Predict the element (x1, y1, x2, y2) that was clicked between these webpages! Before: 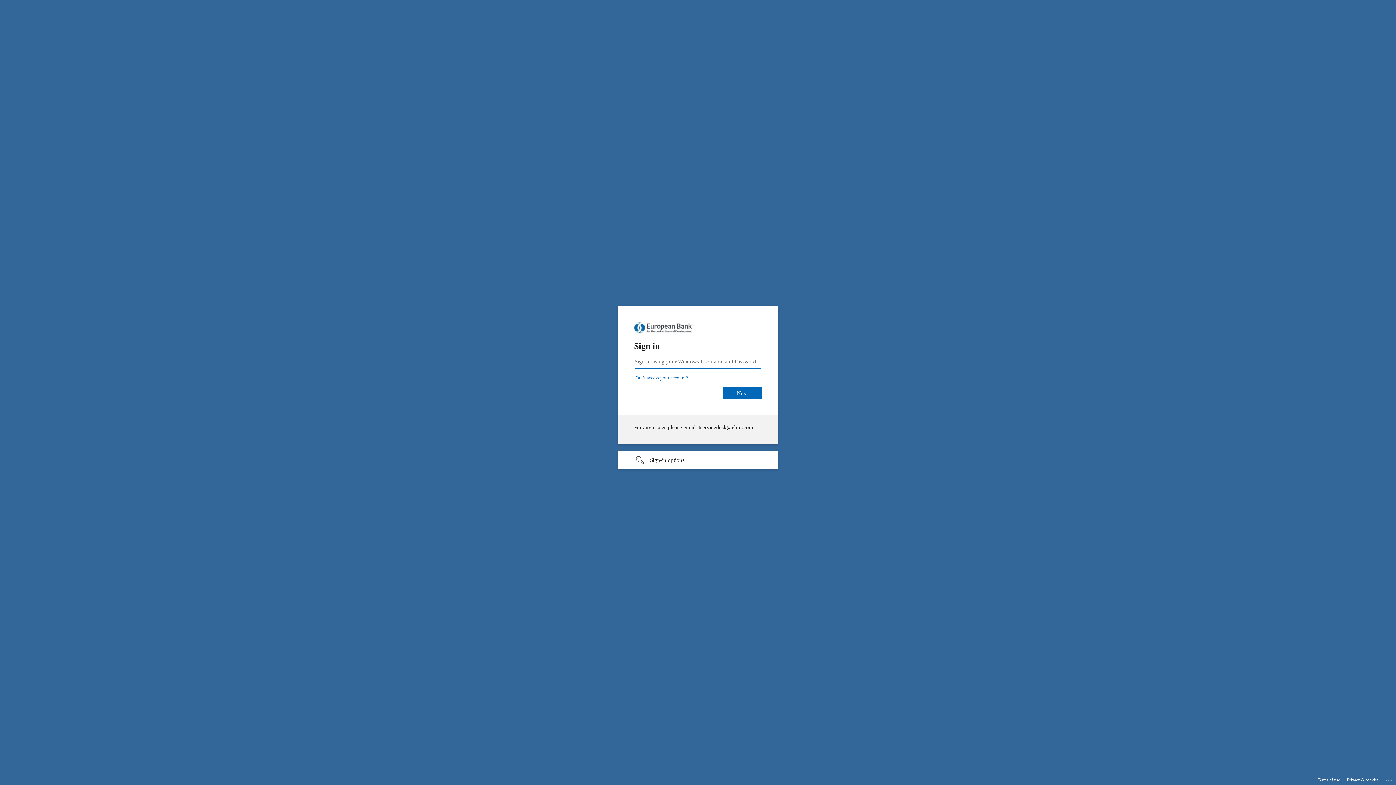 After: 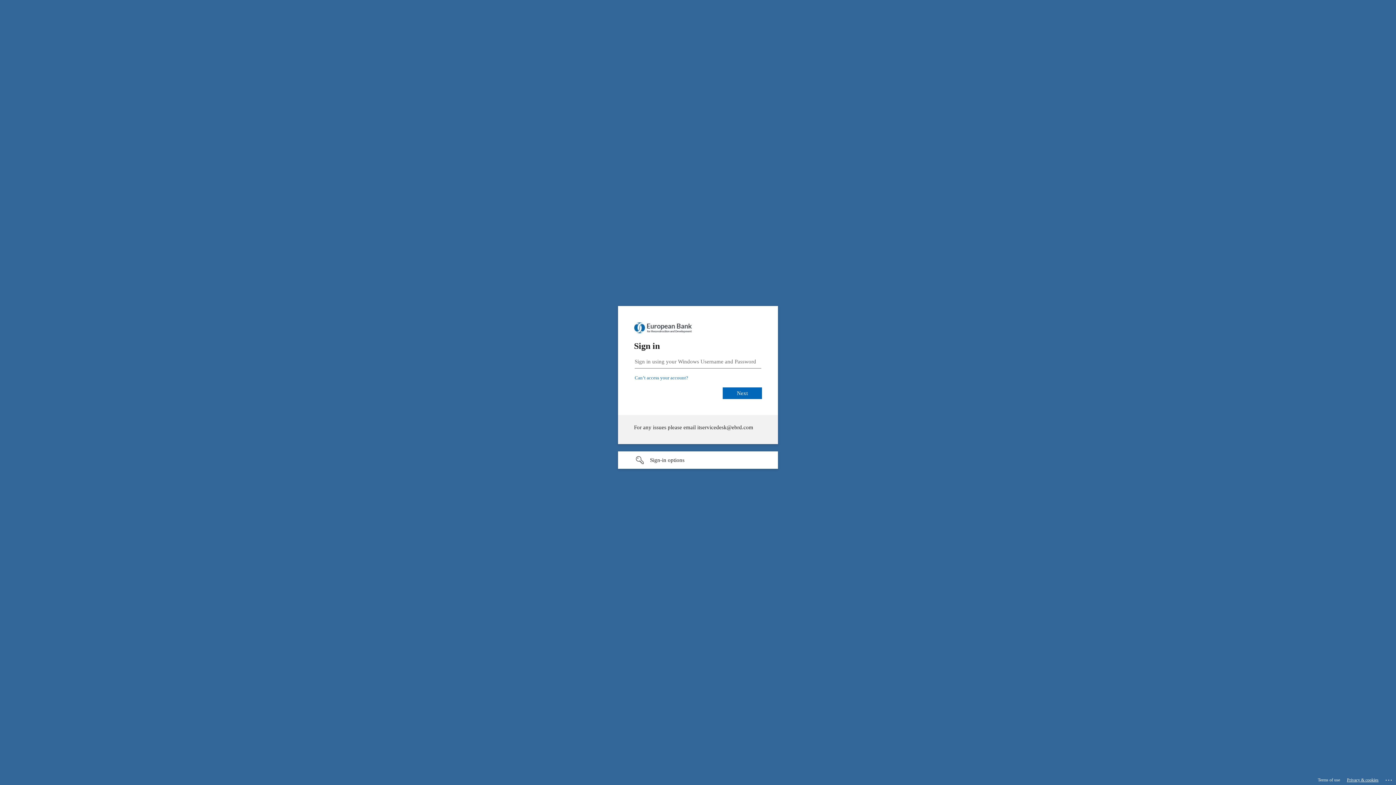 Action: bbox: (1347, 775, 1378, 785) label: Privacy & cookies